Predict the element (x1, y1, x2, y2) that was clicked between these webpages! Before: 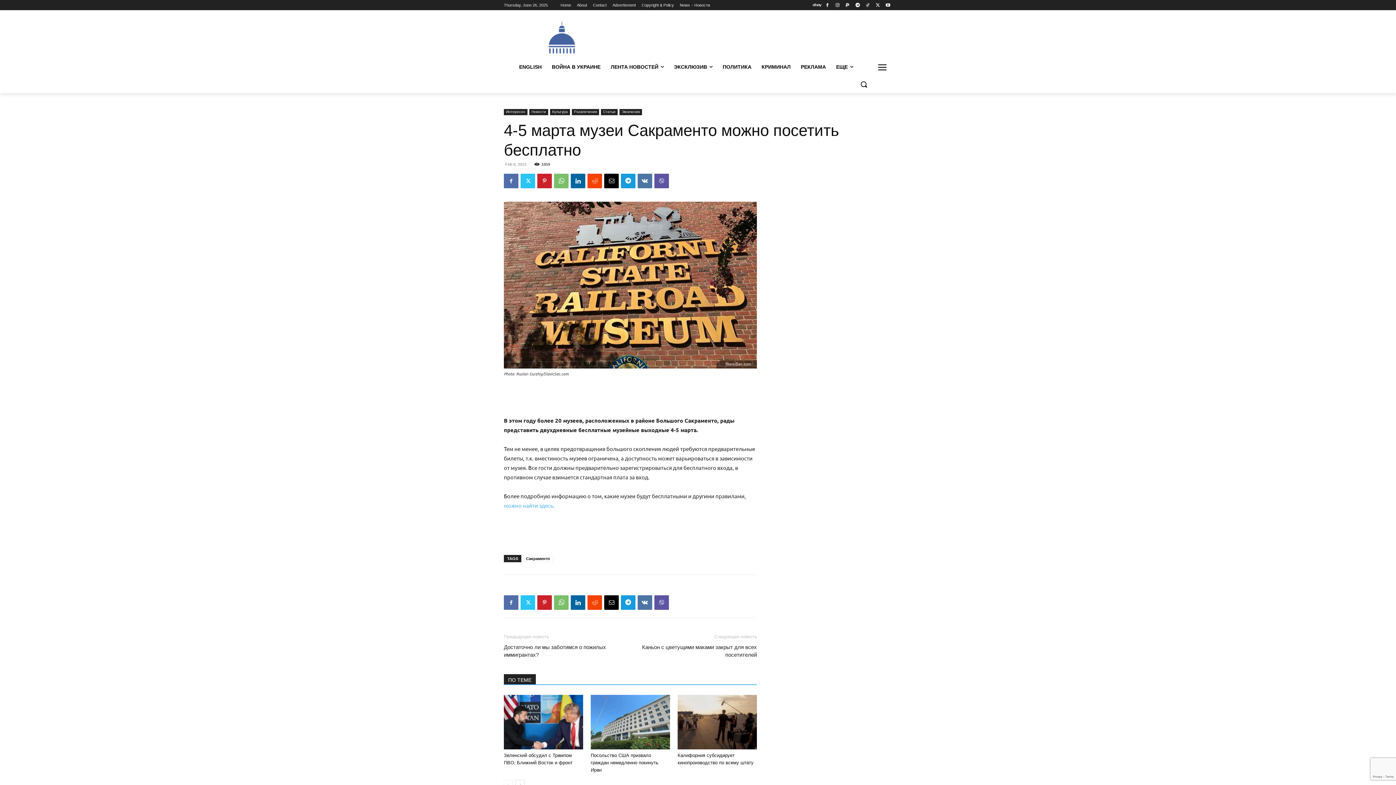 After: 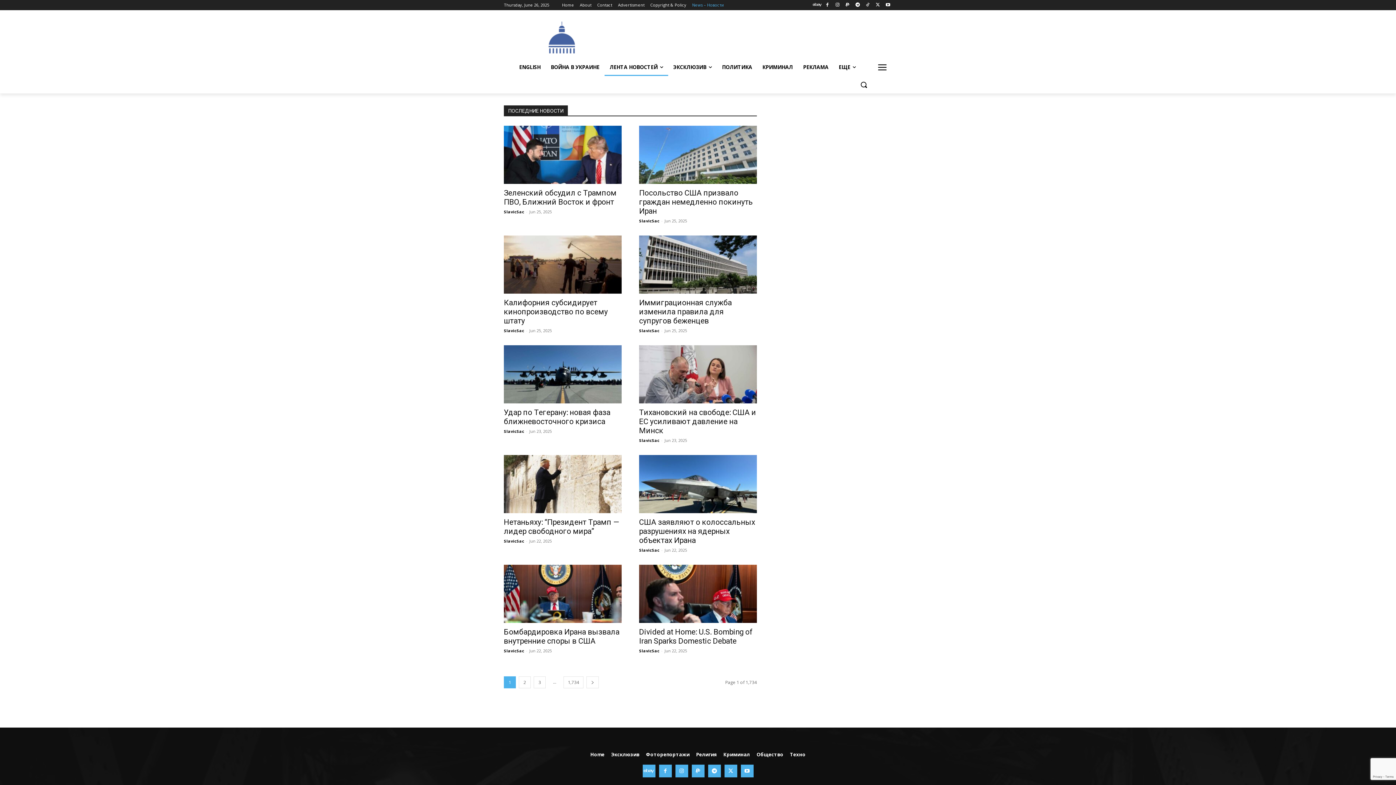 Action: label: News – Новости bbox: (680, 0, 710, 10)